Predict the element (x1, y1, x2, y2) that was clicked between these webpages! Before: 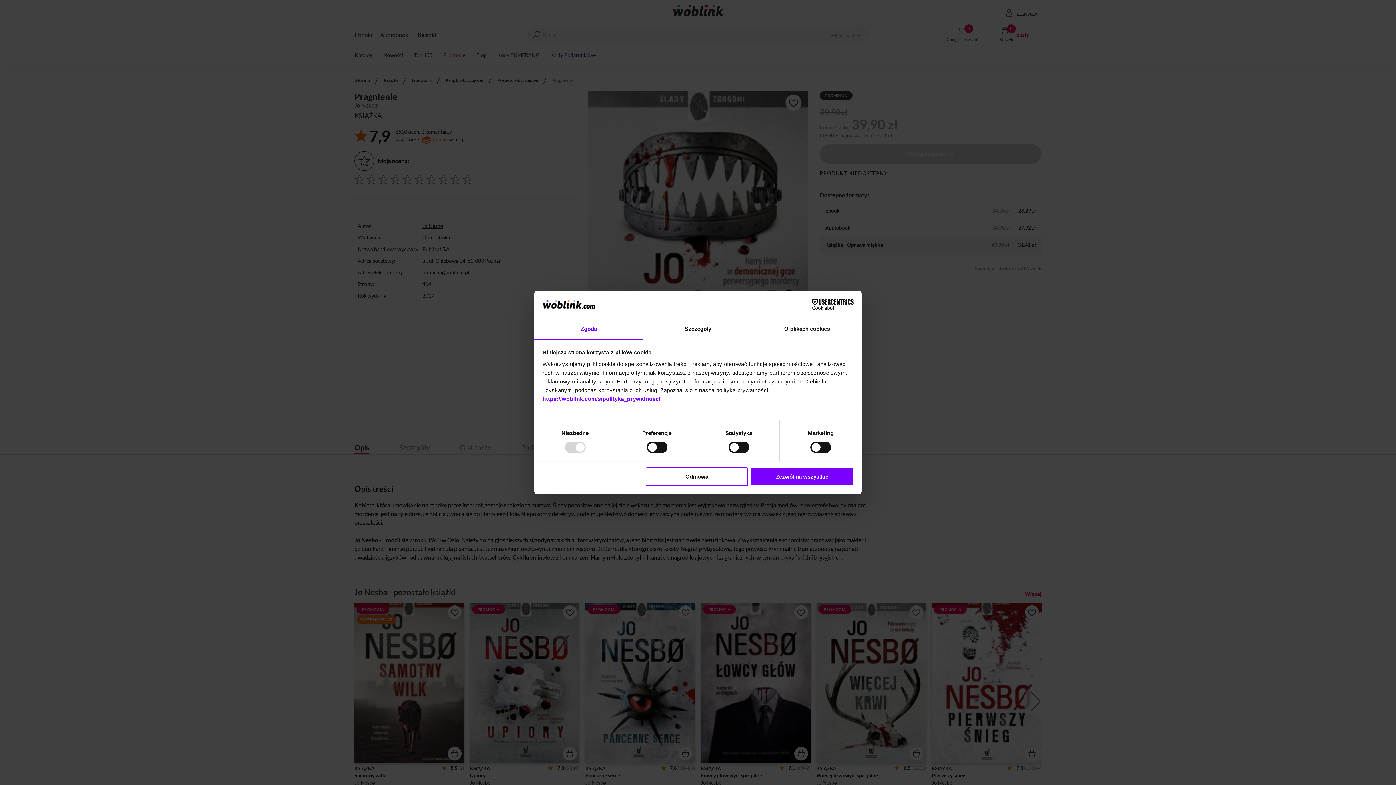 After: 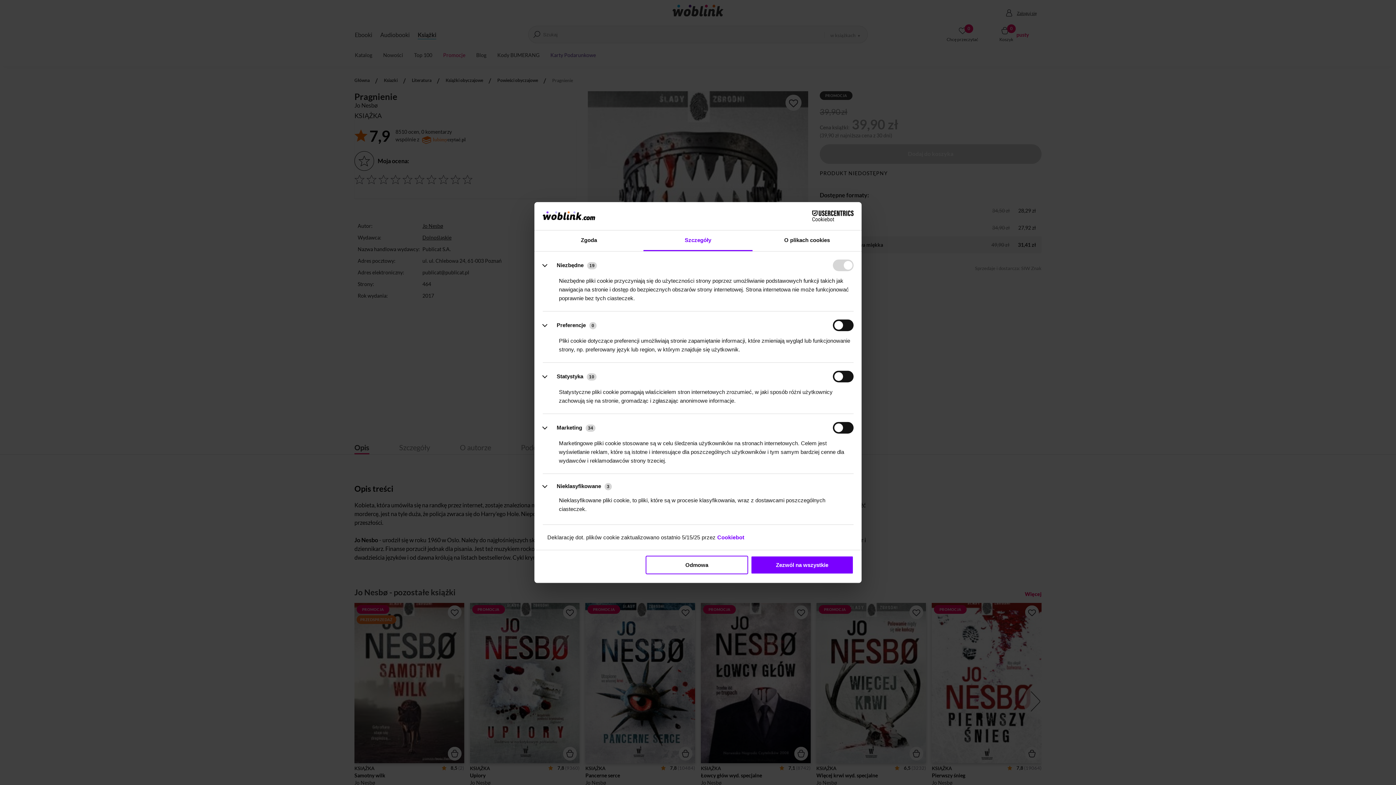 Action: bbox: (643, 319, 752, 339) label: Szczegóły